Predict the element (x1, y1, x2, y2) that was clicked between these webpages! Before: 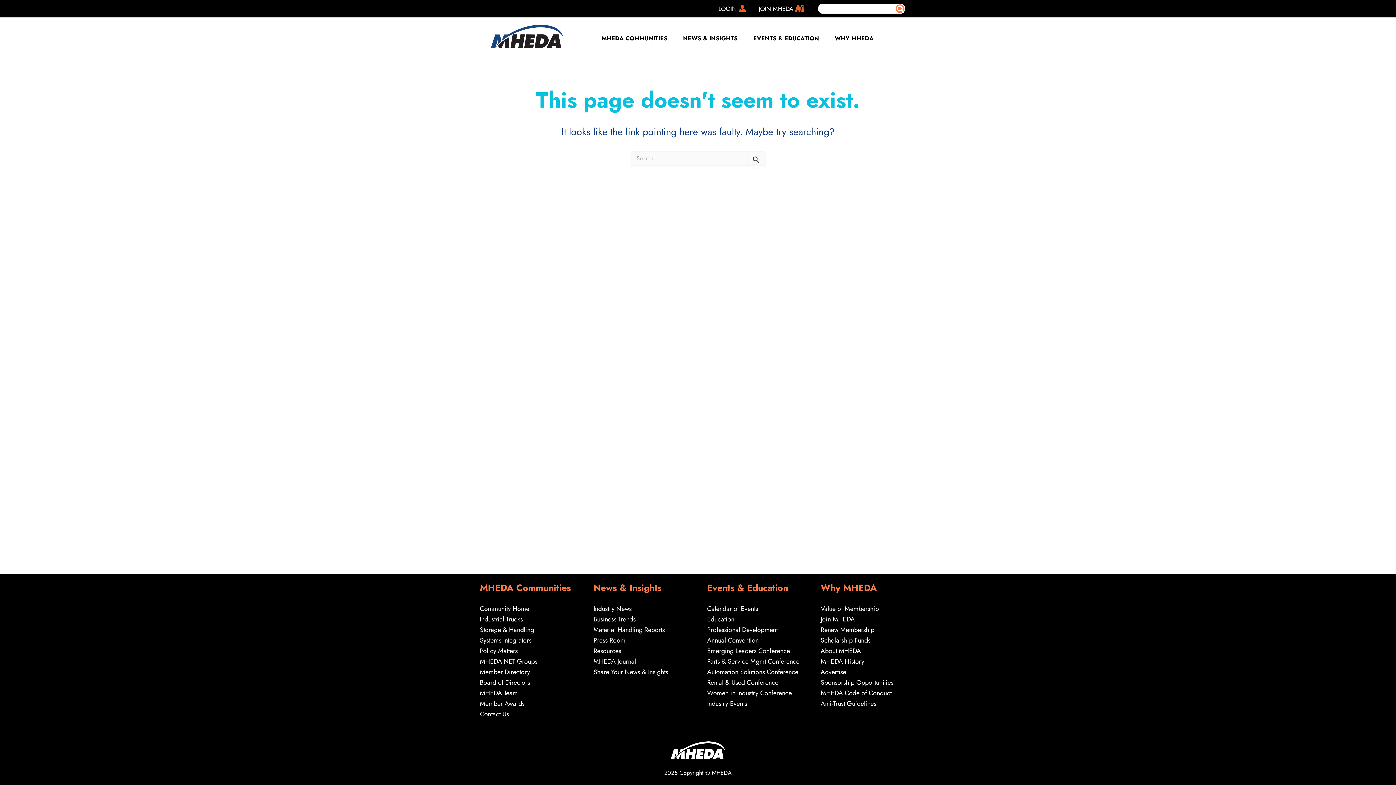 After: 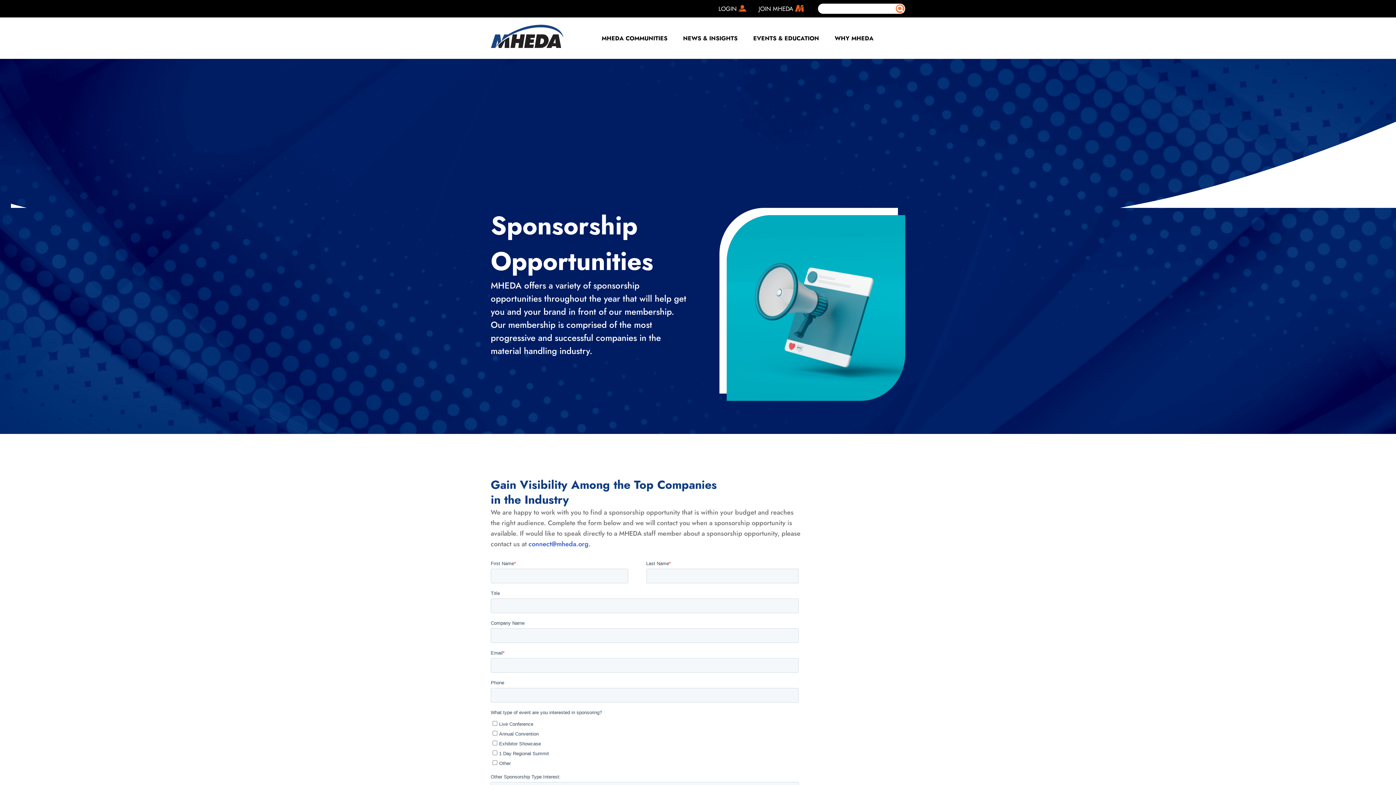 Action: label: Sponsorship Opportunities bbox: (820, 678, 893, 687)